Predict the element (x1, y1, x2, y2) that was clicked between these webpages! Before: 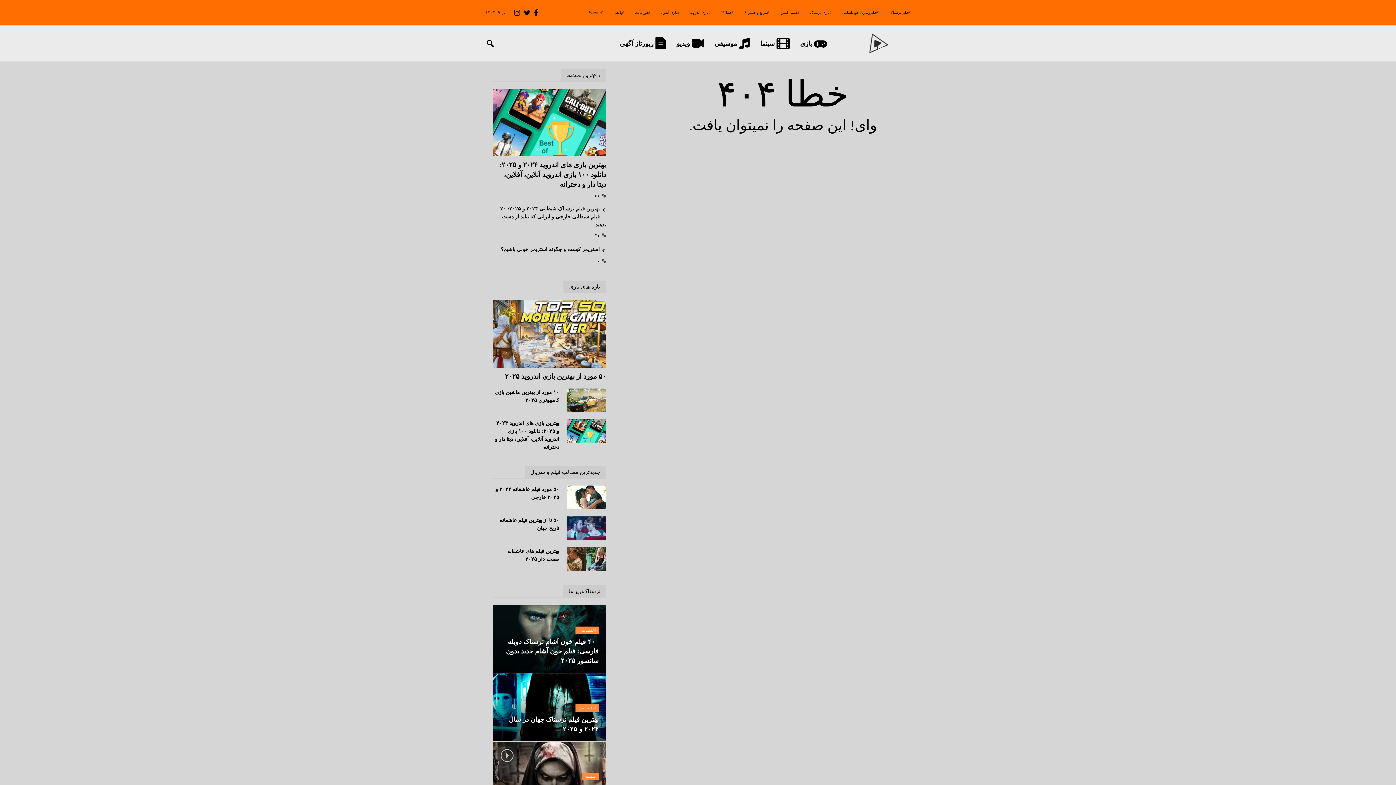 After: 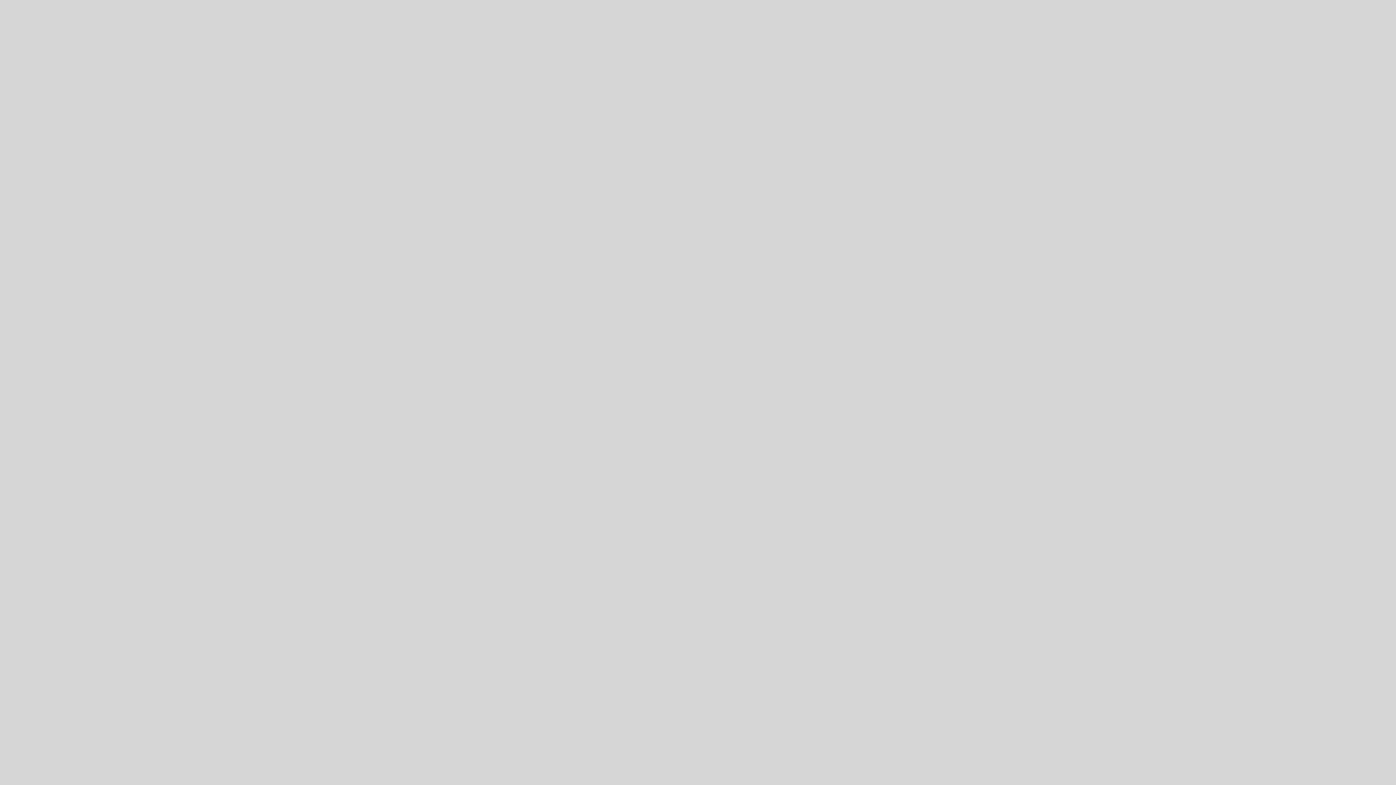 Action: bbox: (684, 0, 716, 25) label: #بازی اندروید